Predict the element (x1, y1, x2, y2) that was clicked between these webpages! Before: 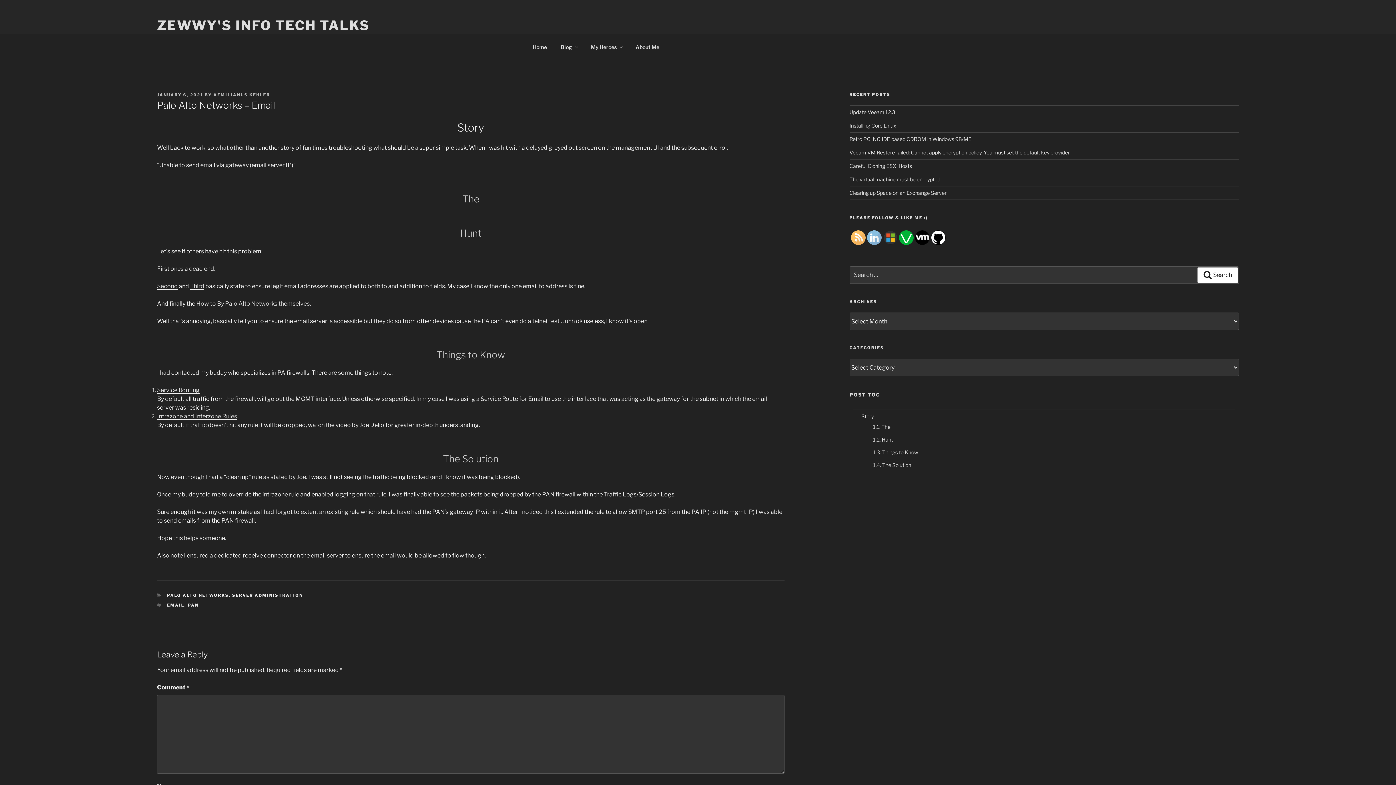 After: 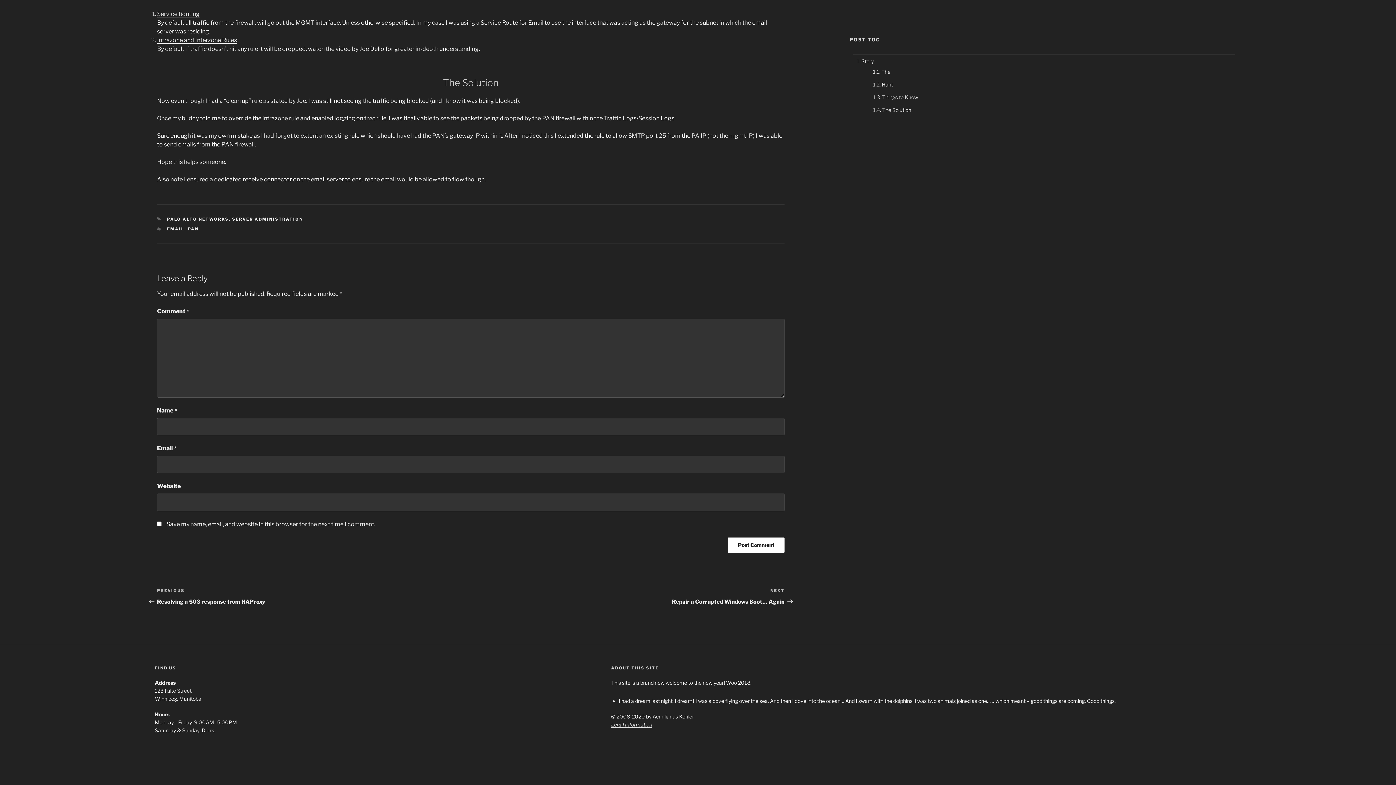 Action: label: The Solution bbox: (869, 461, 911, 469)